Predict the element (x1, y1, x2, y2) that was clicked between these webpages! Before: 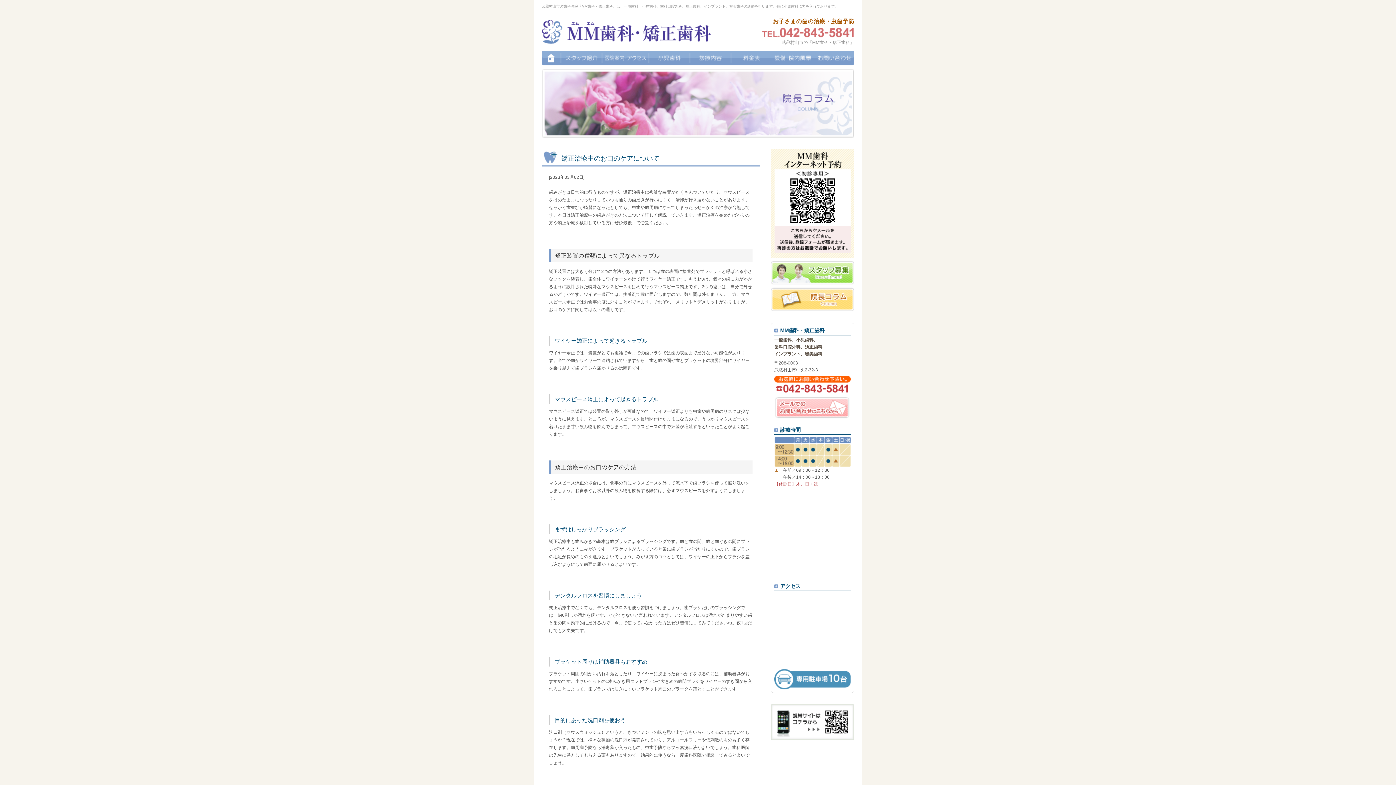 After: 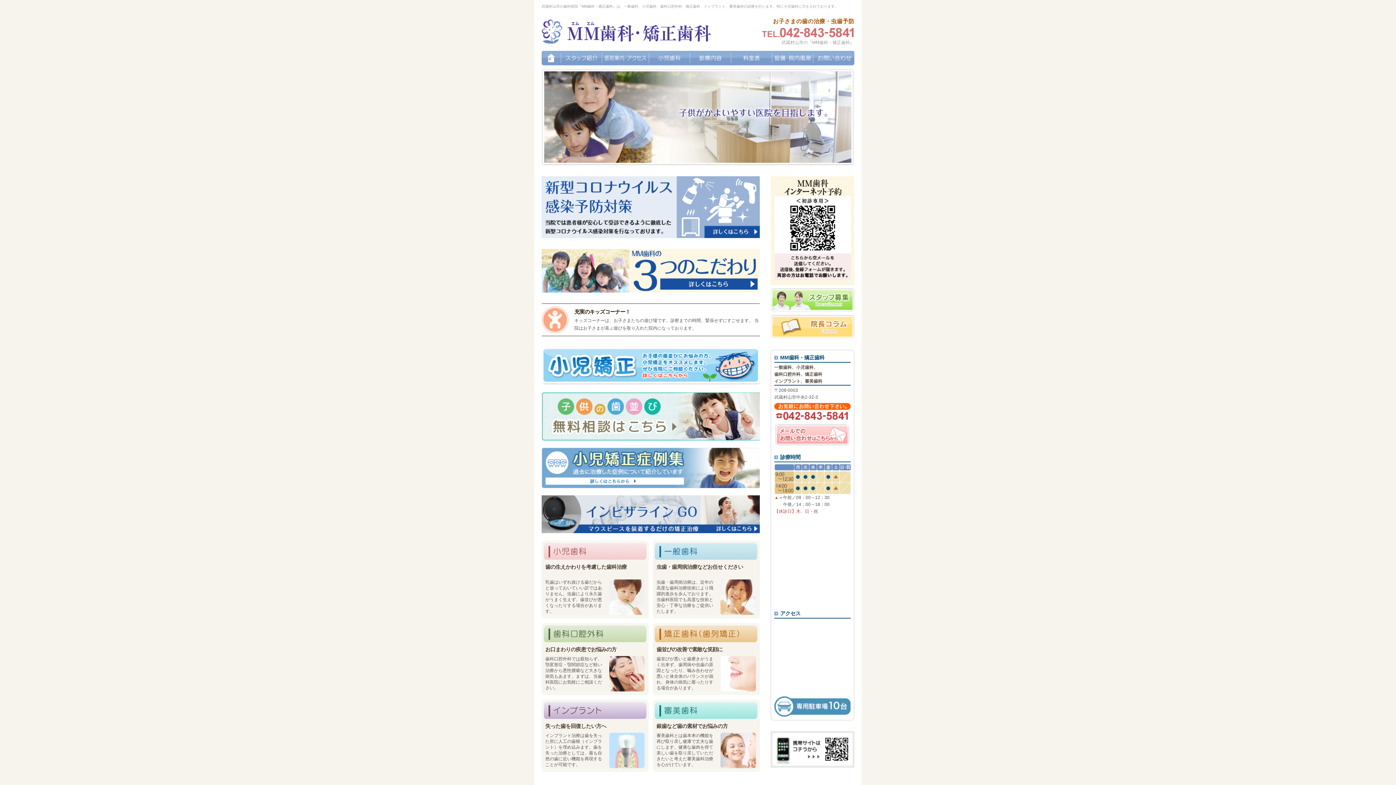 Action: bbox: (541, 19, 712, 45) label: 武蔵村山市東大和市 の歯医者『MM歯科・矯正歯科』